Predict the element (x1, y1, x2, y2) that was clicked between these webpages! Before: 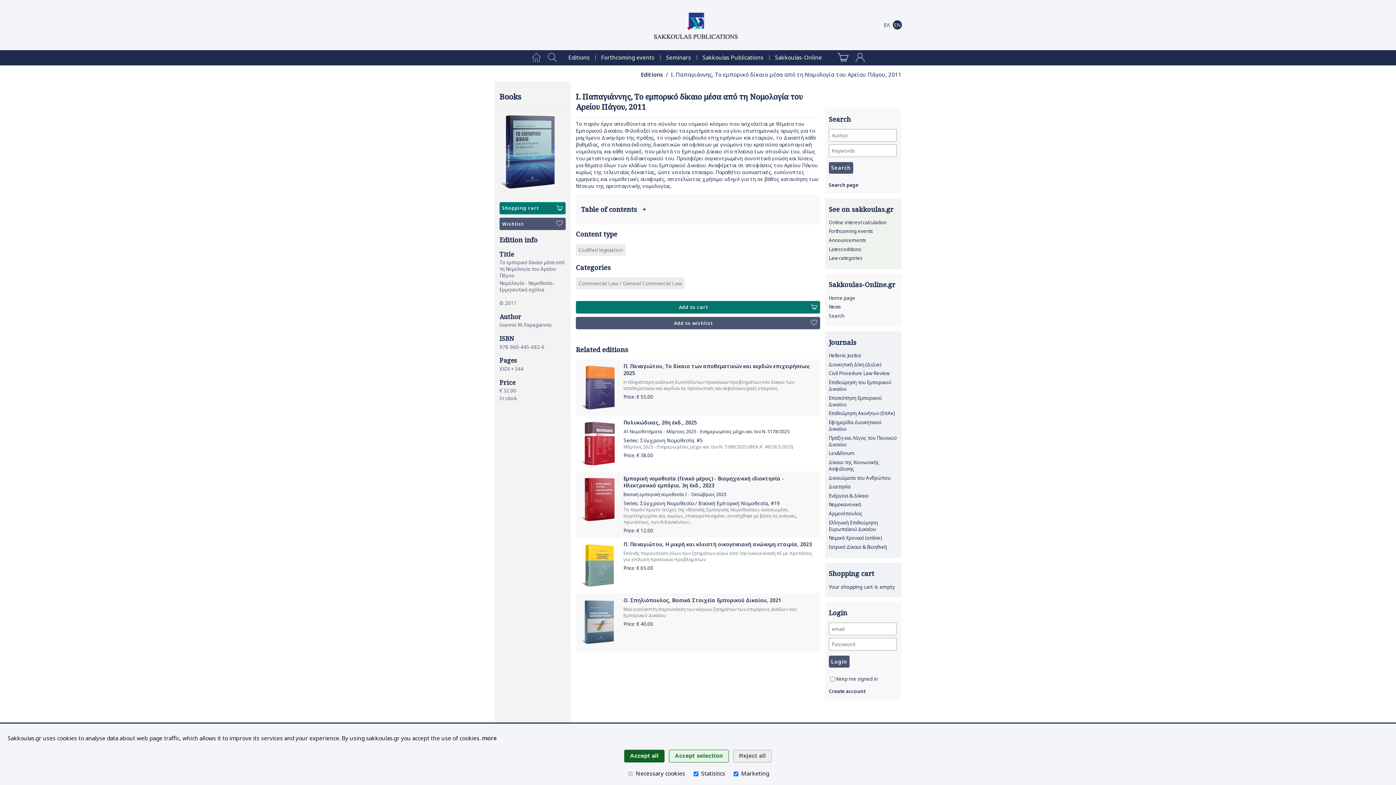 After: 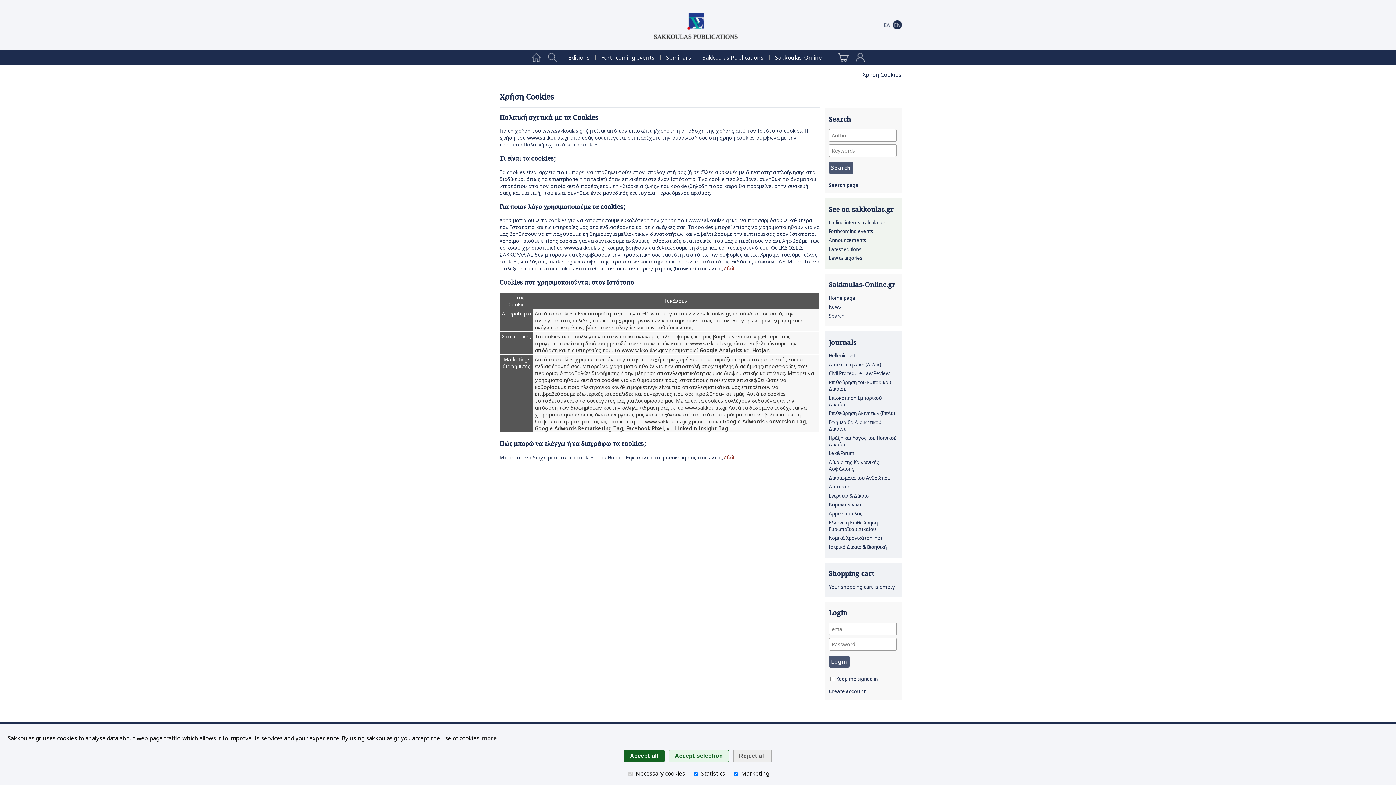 Action: bbox: (482, 734, 497, 742) label: more